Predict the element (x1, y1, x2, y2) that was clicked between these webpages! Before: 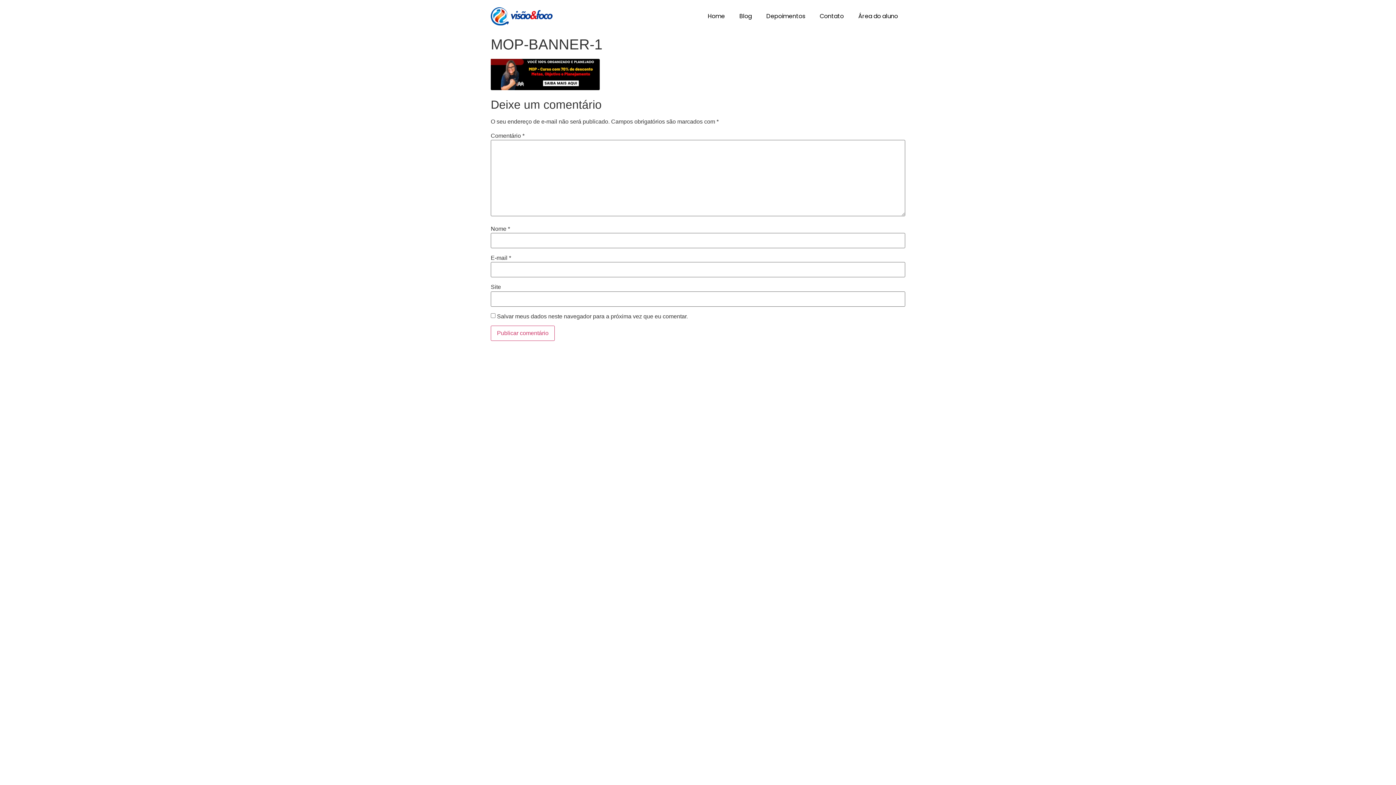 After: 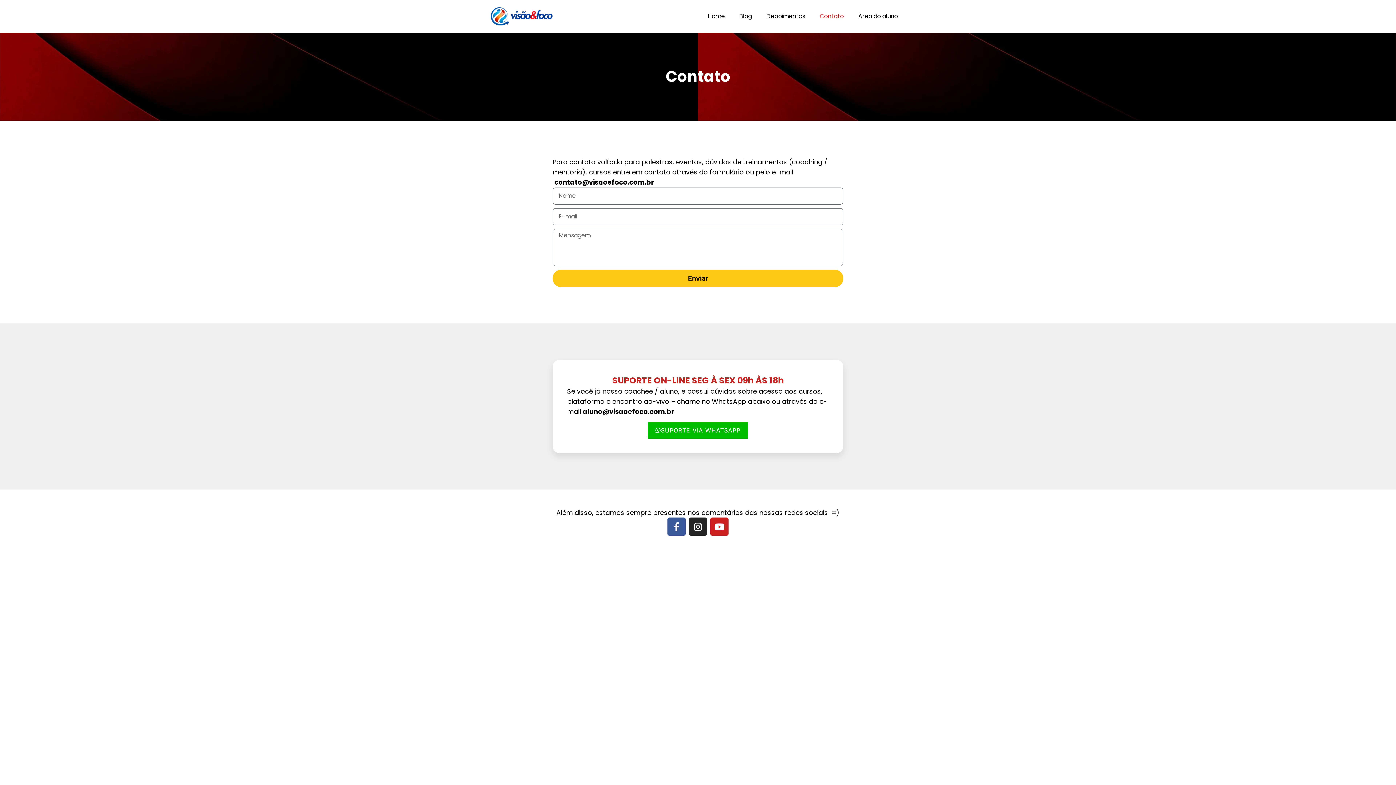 Action: bbox: (812, 7, 851, 24) label: Contato